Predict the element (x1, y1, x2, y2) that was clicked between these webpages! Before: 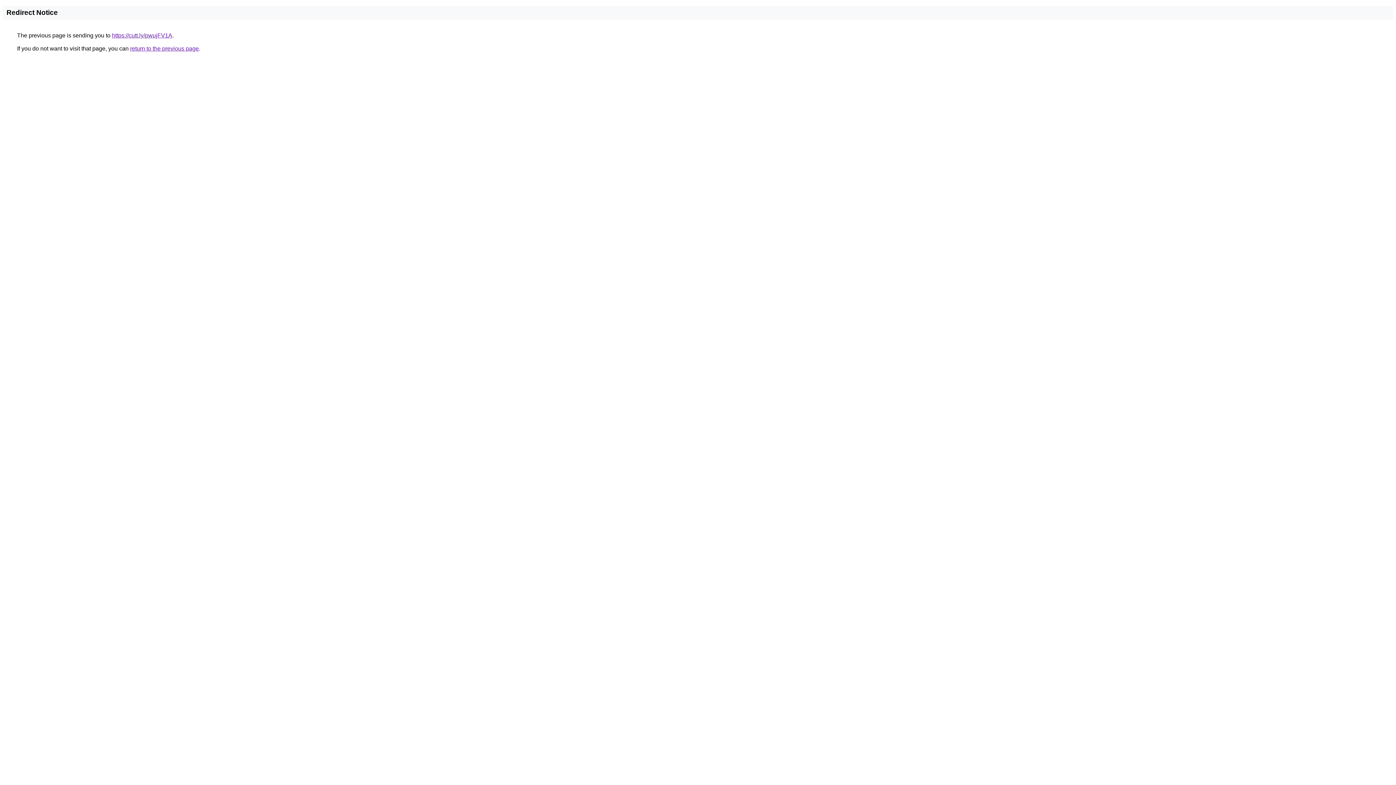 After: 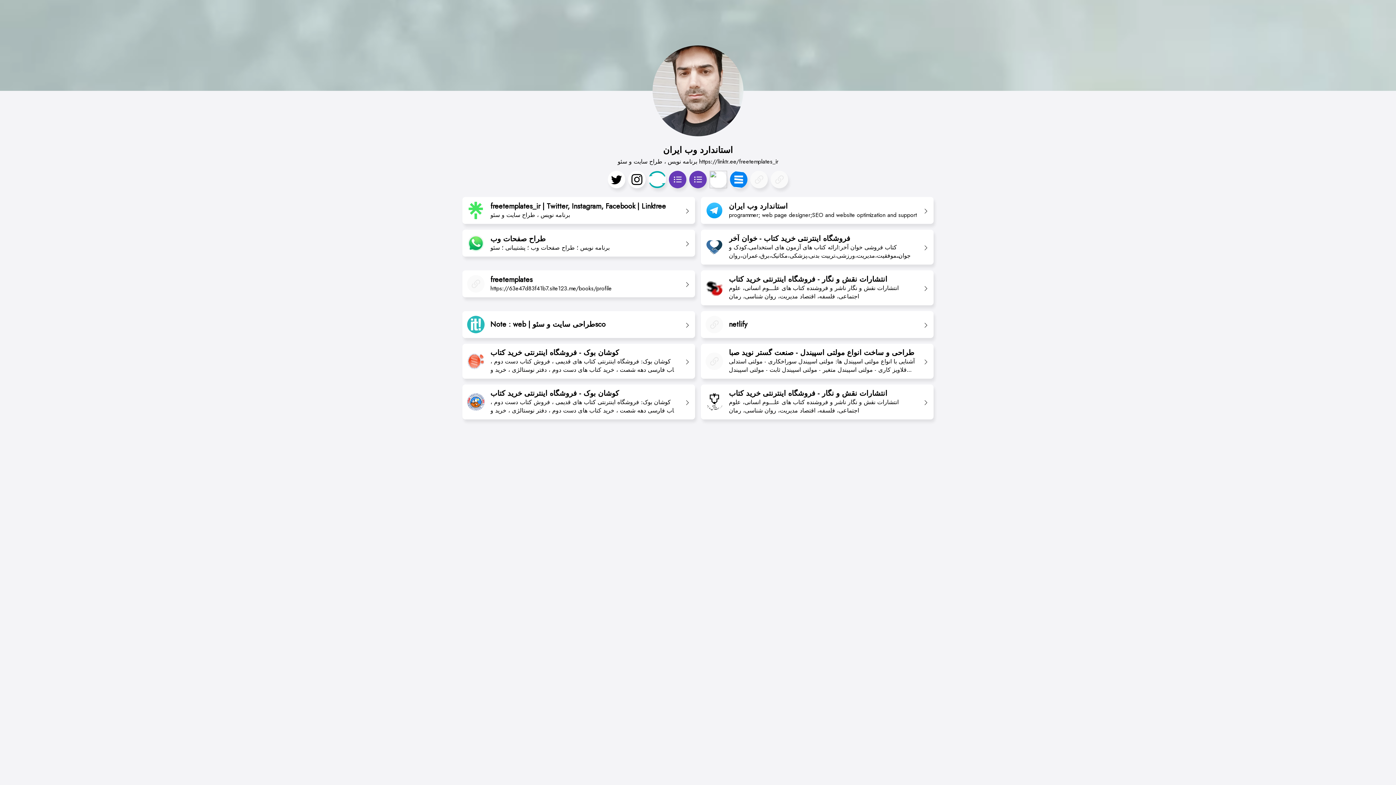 Action: label: https://cutt.ly/pwujFV1A bbox: (112, 32, 172, 38)